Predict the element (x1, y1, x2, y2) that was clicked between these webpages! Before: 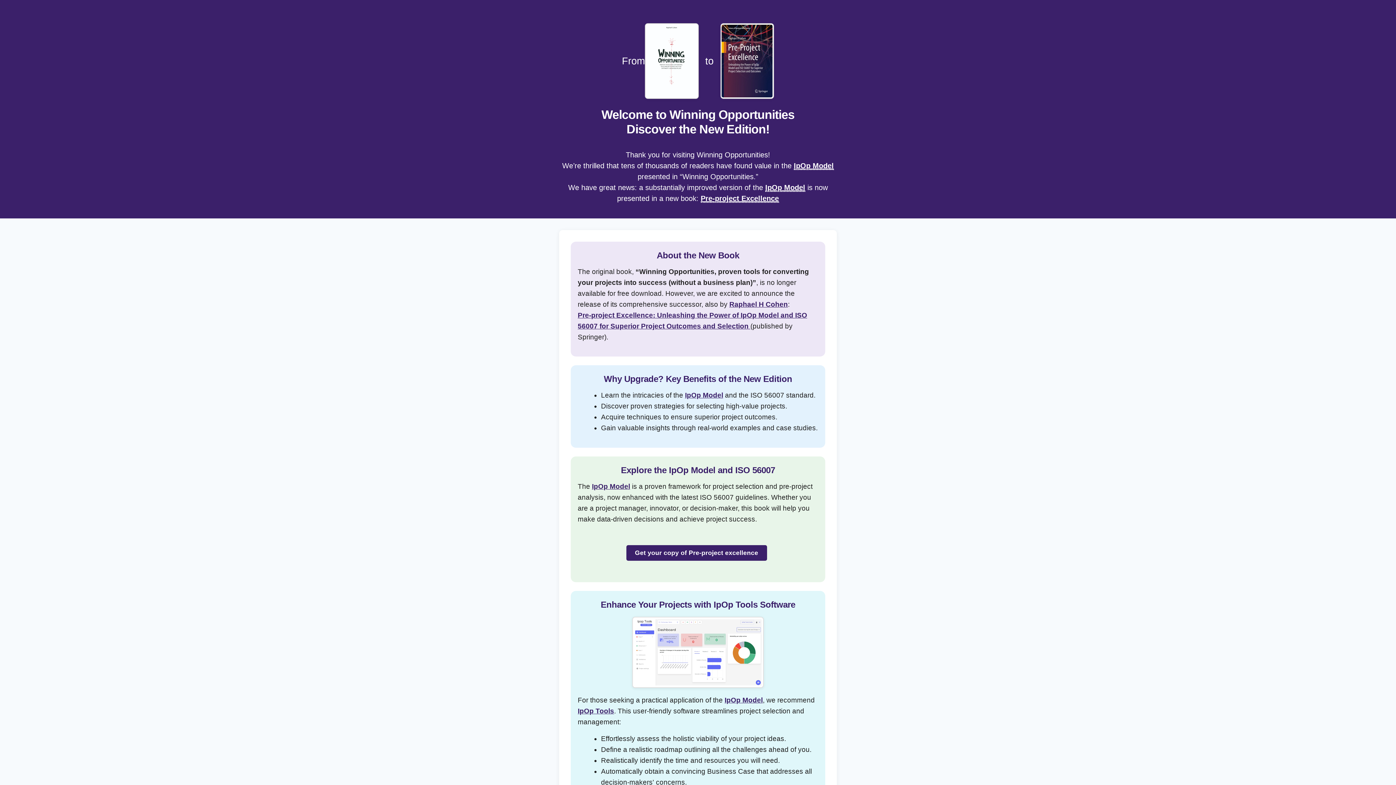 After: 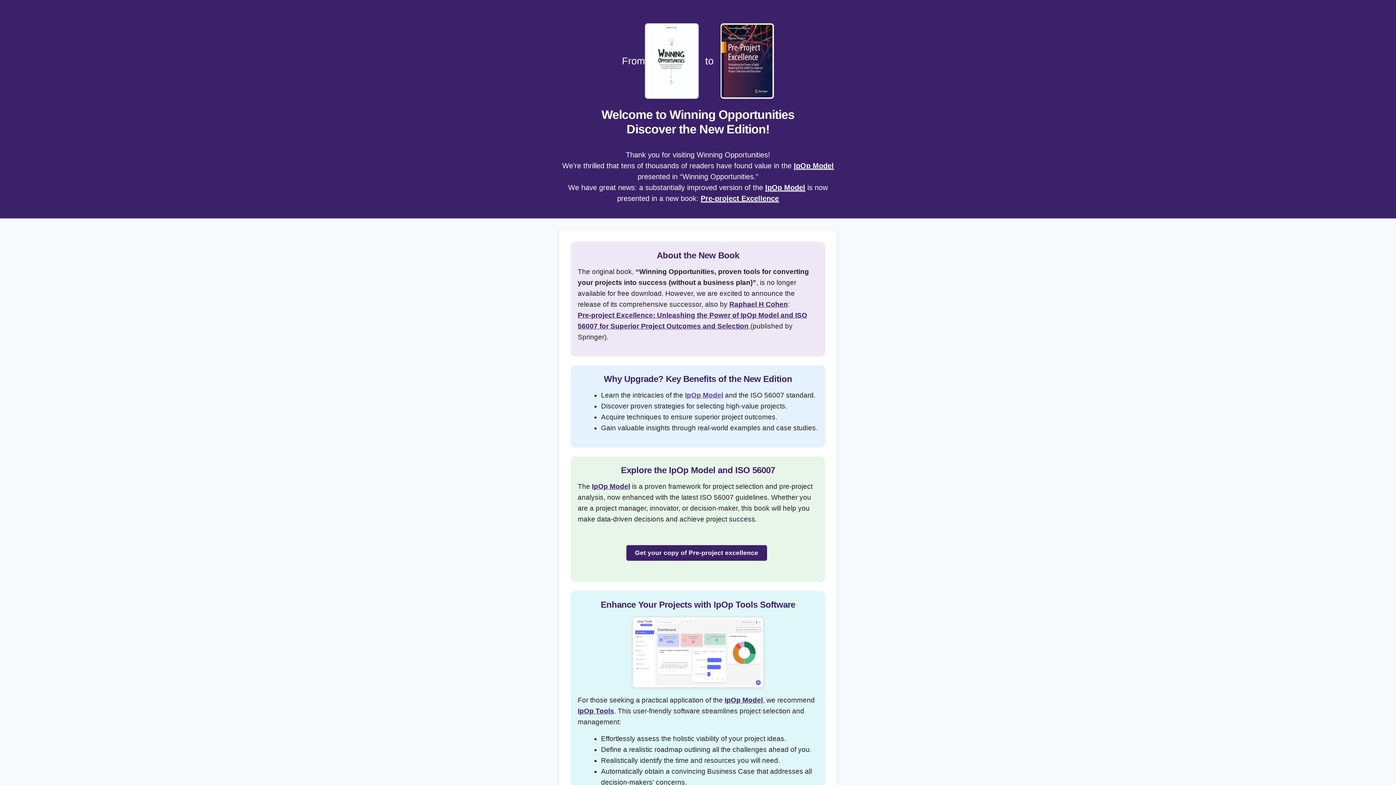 Action: bbox: (685, 391, 723, 399) label: IpOp Model